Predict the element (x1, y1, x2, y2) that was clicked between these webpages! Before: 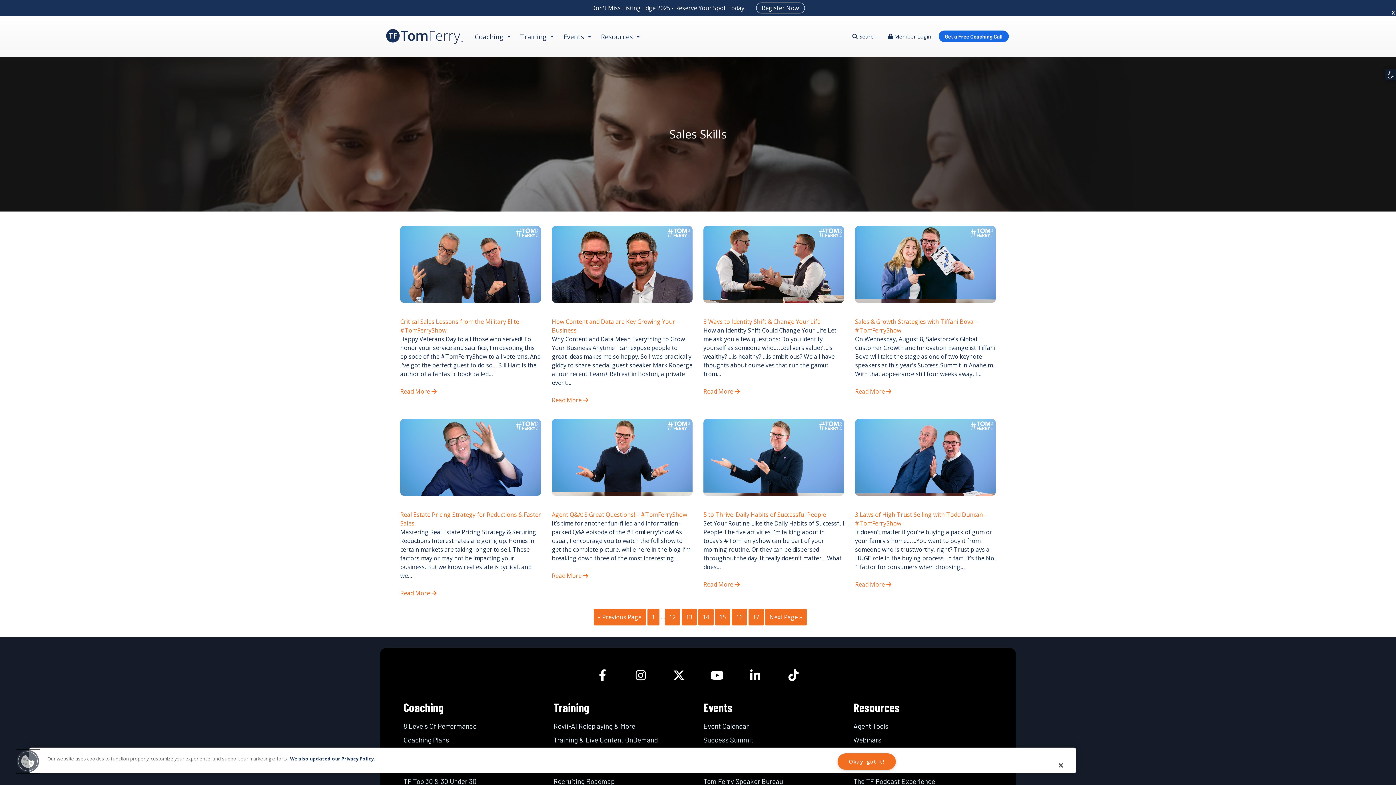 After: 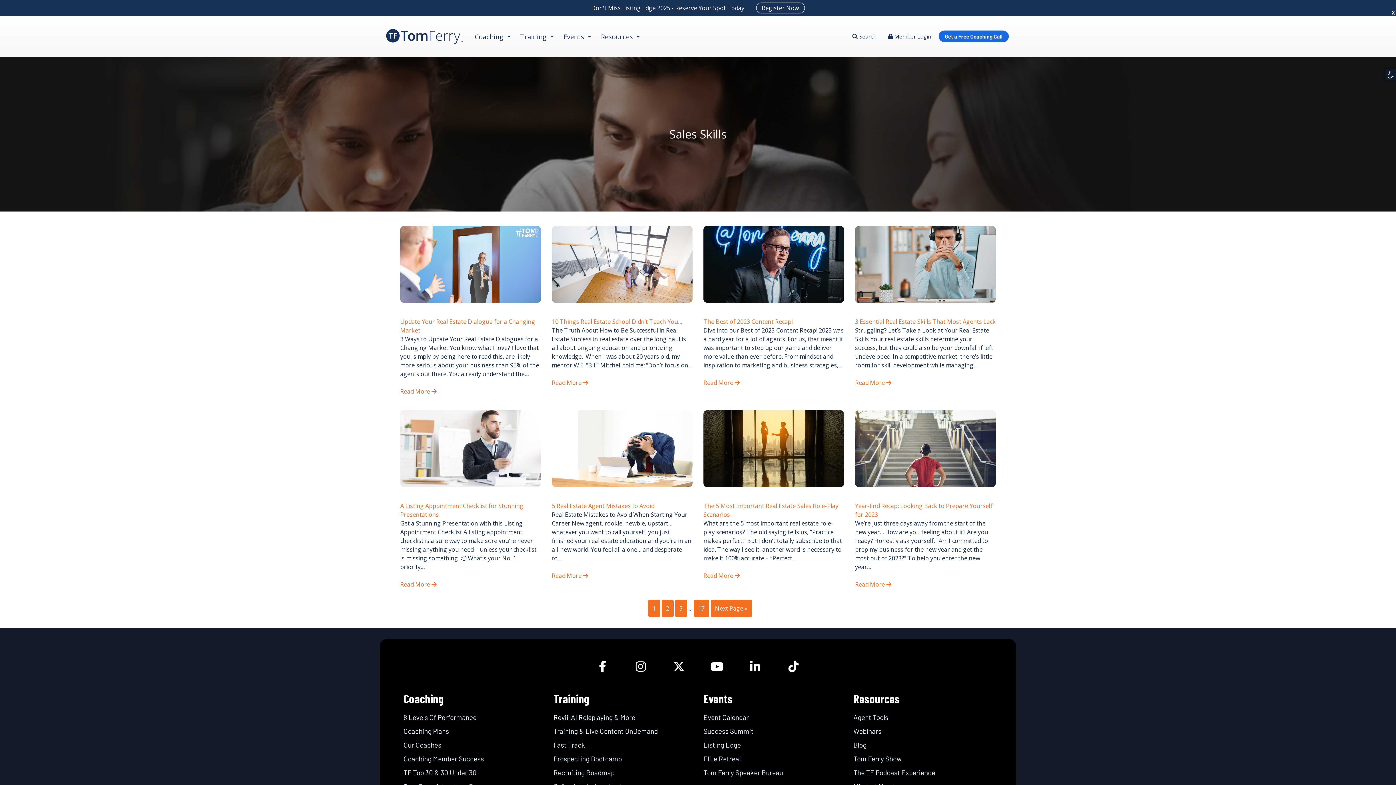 Action: label: 1 bbox: (647, 609, 659, 625)